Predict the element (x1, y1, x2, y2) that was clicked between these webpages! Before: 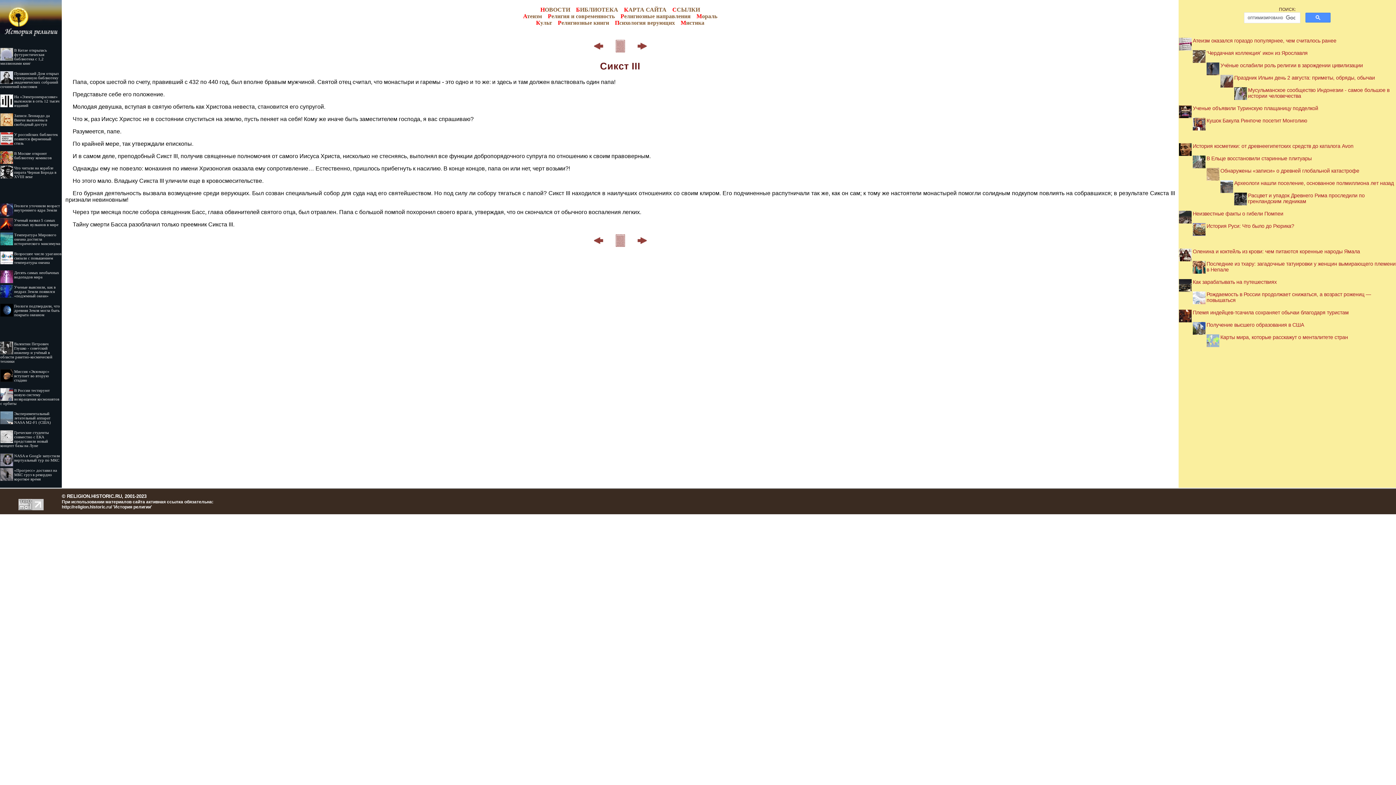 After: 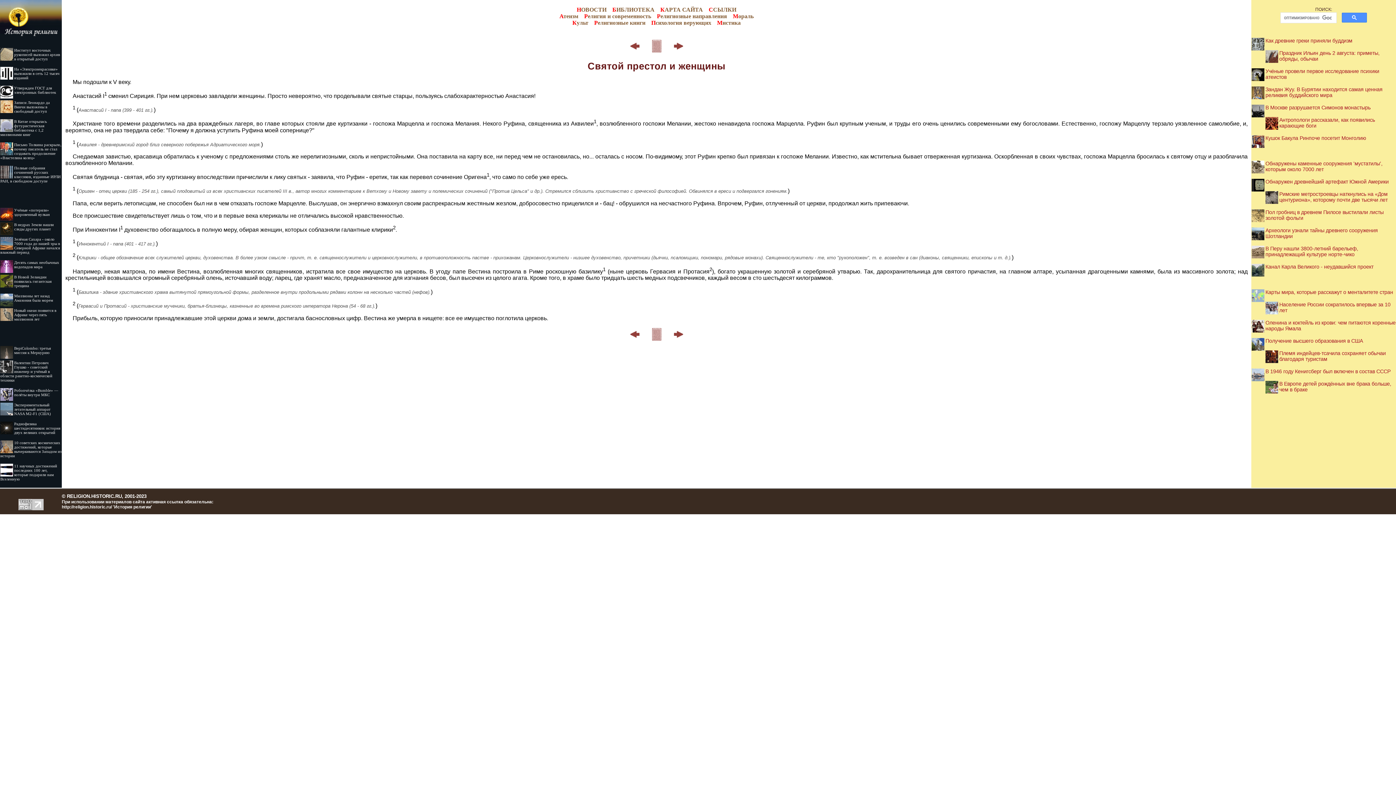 Action: bbox: (591, 243, 605, 249)